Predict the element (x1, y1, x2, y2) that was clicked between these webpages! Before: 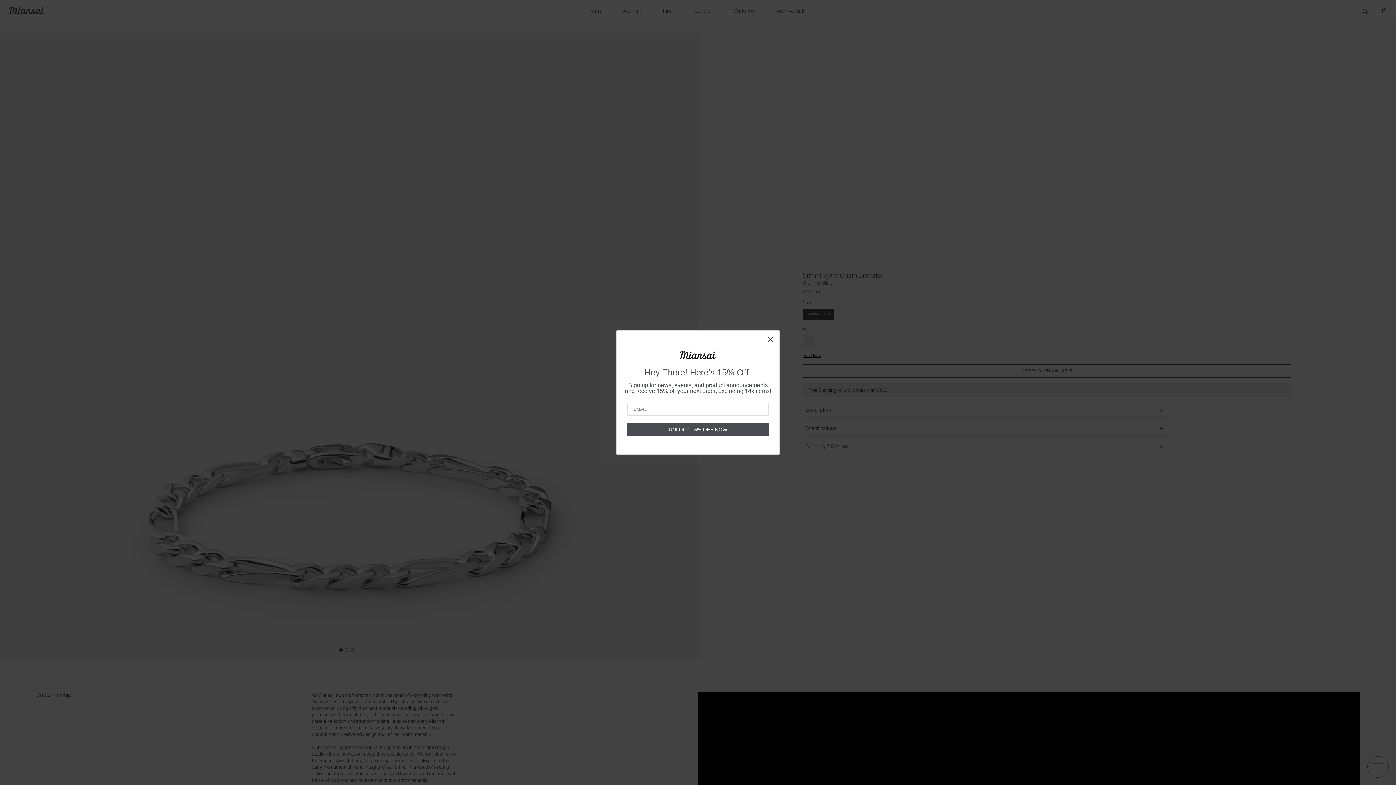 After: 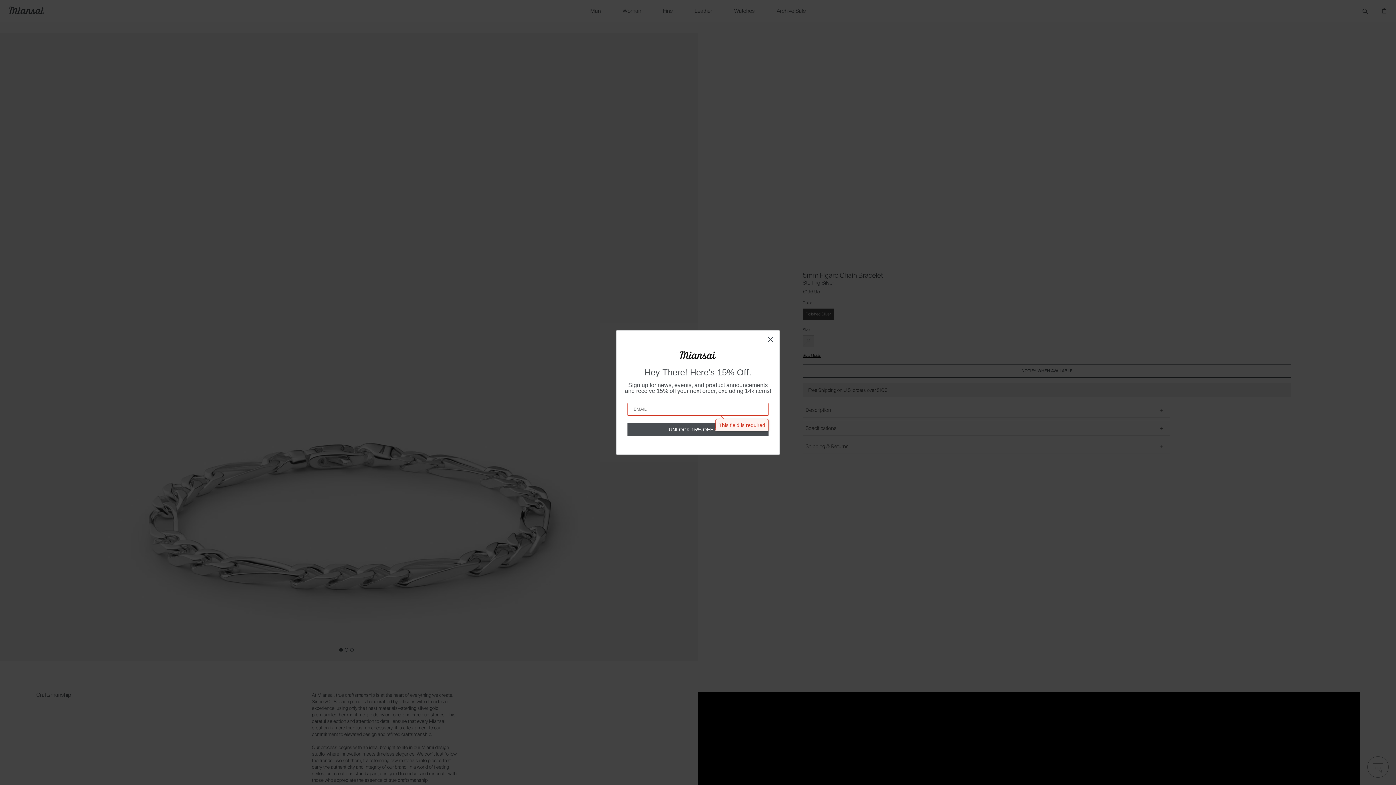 Action: bbox: (627, 423, 768, 436) label: UNLOCK 15% OFF NOW